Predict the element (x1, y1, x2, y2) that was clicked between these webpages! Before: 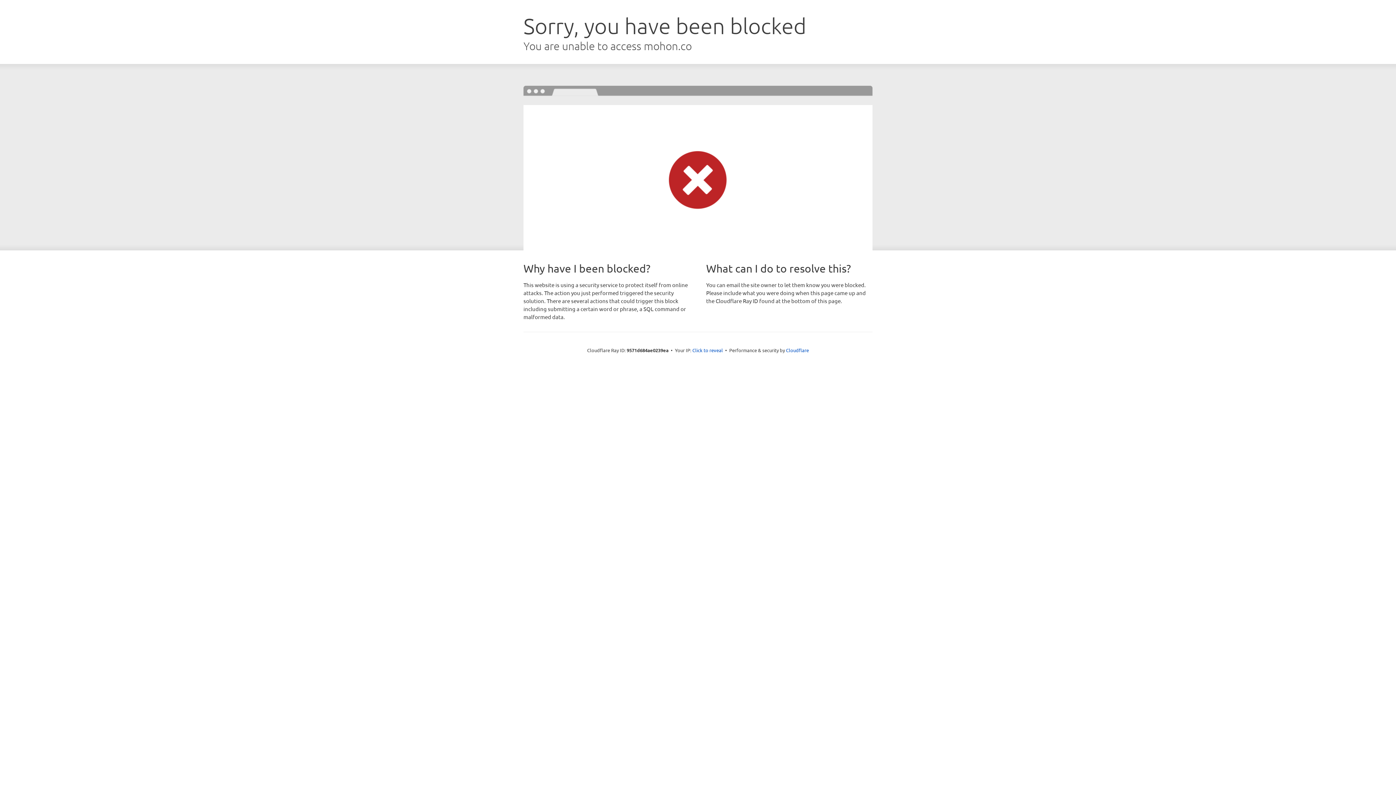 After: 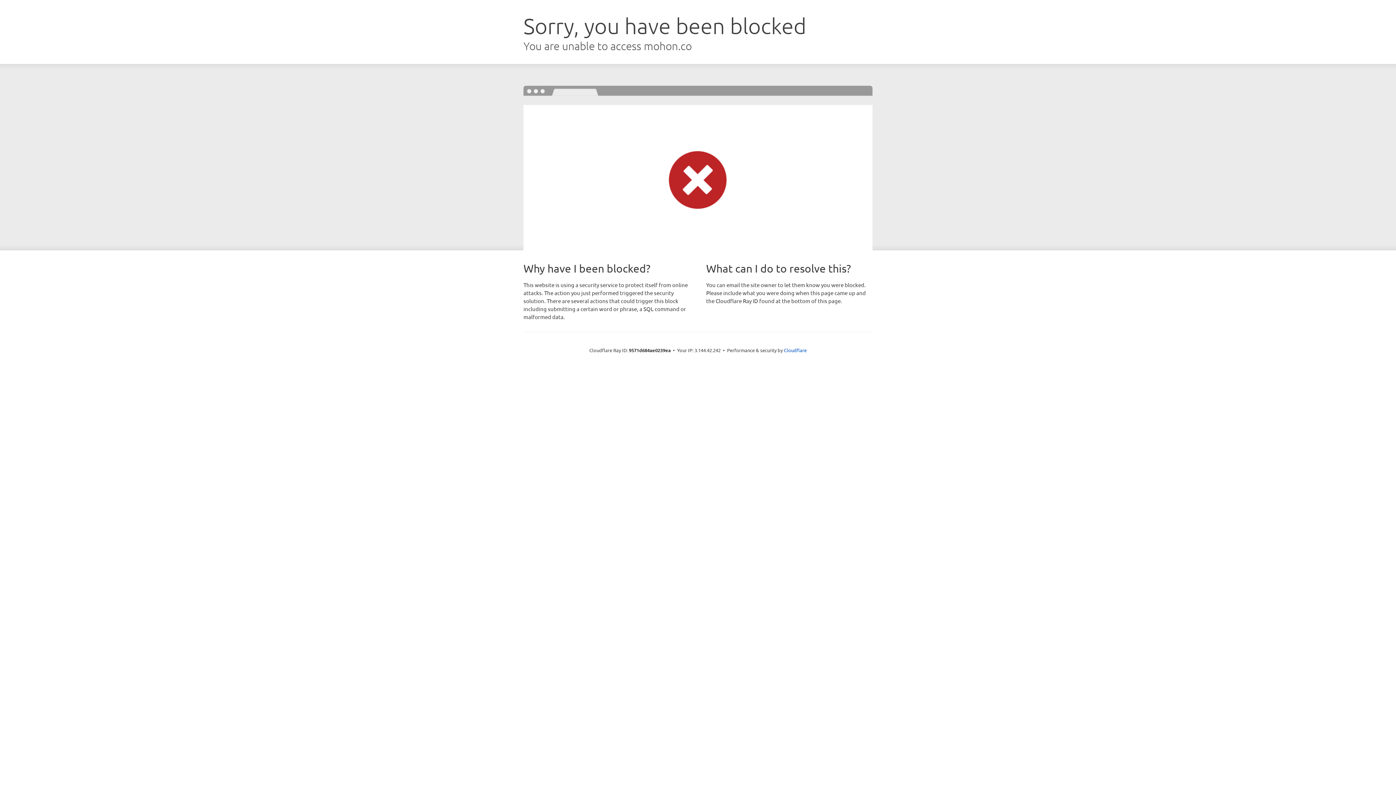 Action: label: Click to reveal bbox: (692, 346, 723, 353)